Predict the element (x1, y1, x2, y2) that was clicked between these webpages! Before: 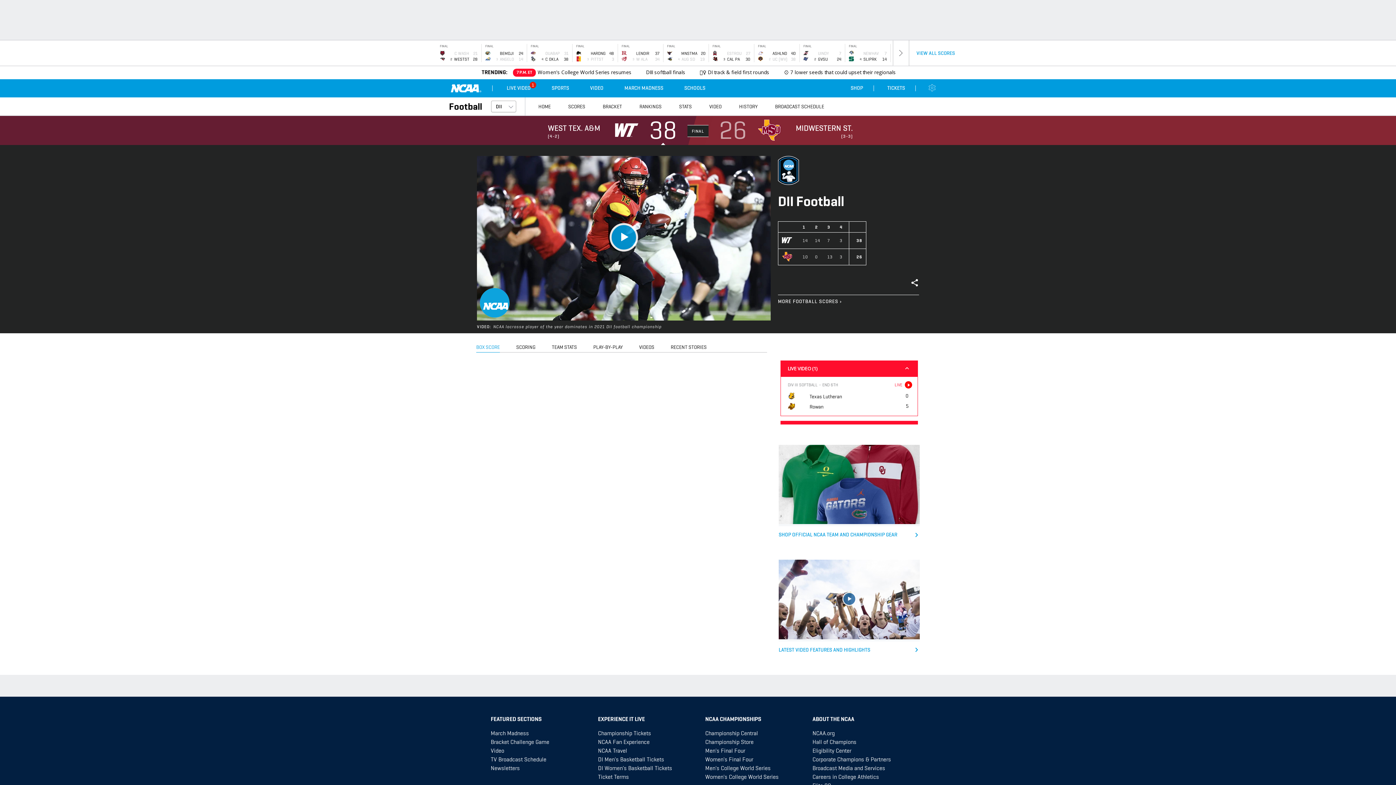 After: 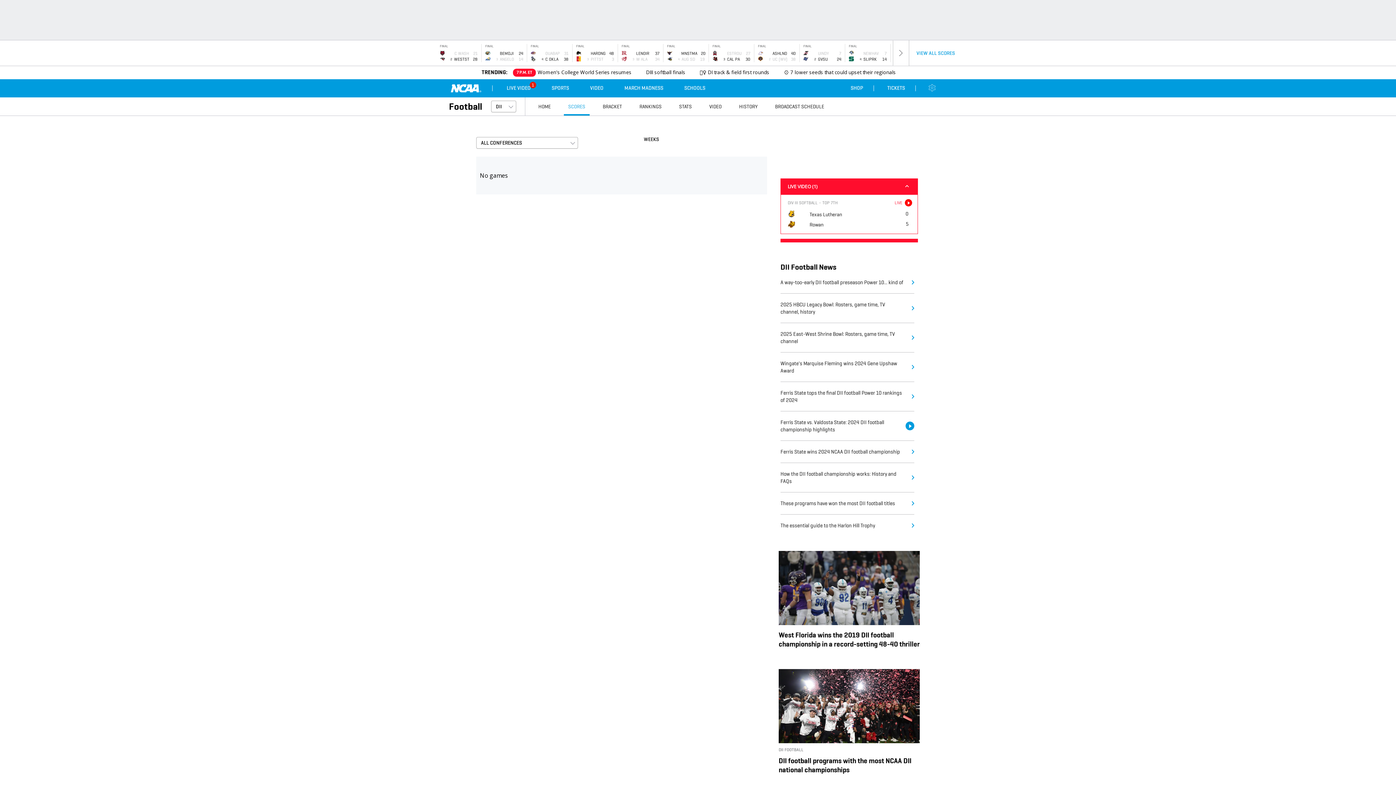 Action: label: VIEW
ALL SCORES bbox: (909, 40, 962, 65)